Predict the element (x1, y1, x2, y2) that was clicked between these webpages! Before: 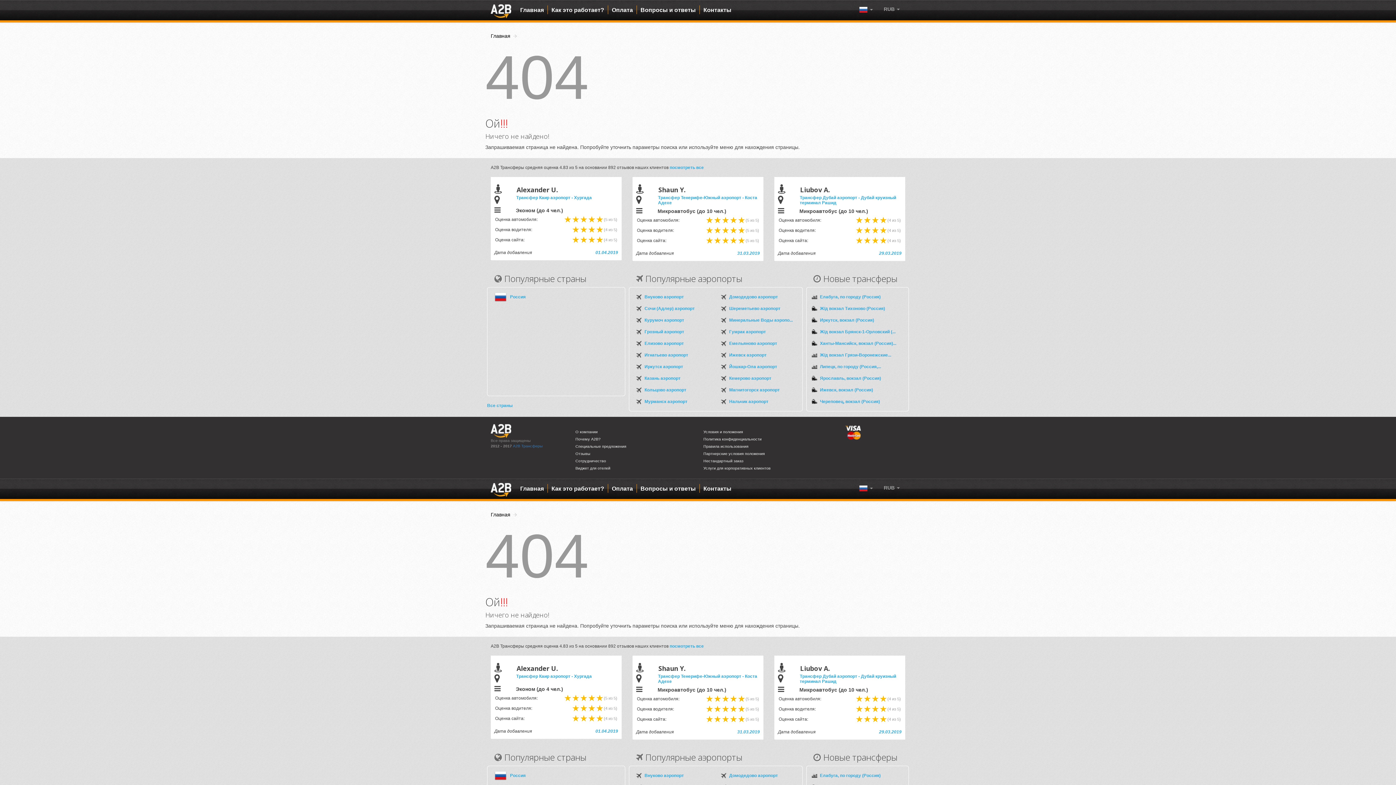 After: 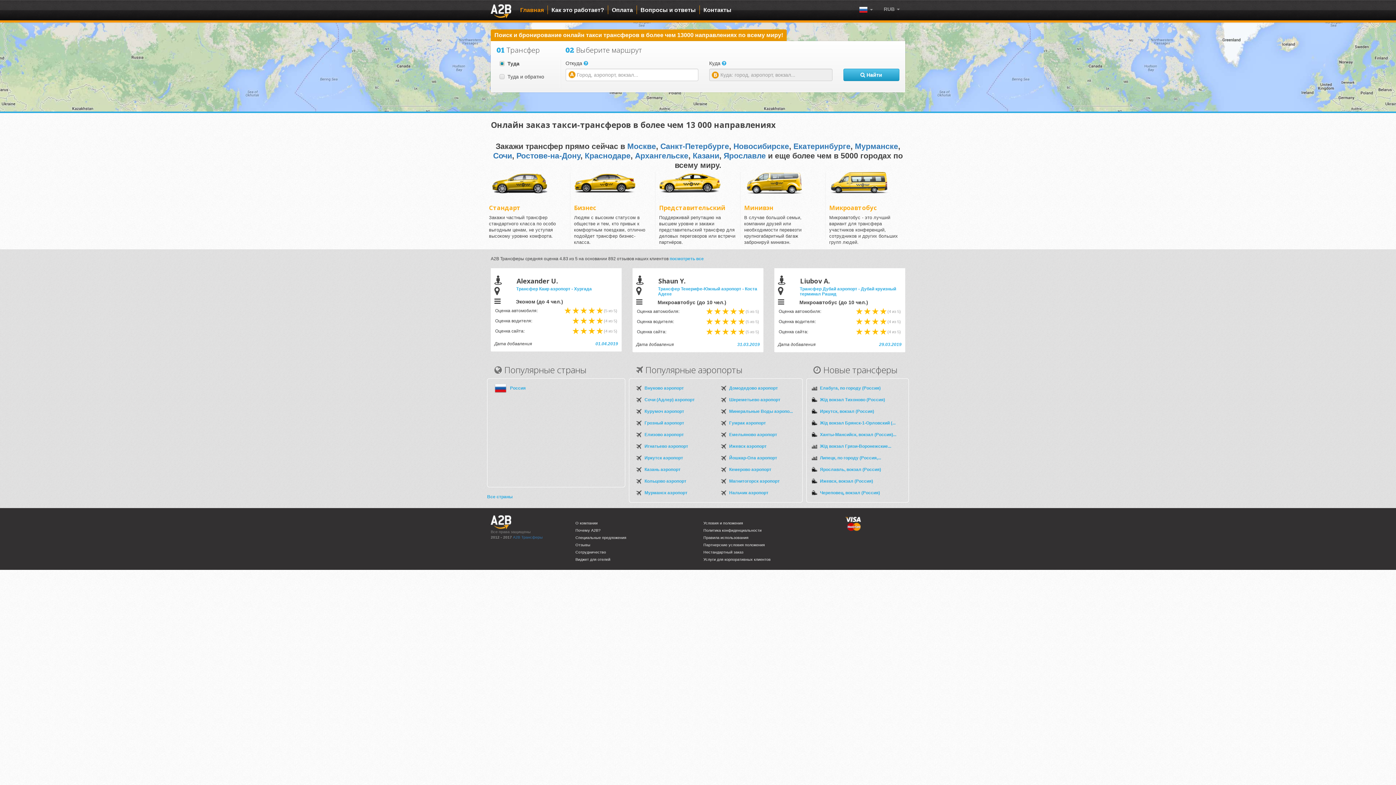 Action: bbox: (513, 444, 542, 448) label: A2B Трансферы